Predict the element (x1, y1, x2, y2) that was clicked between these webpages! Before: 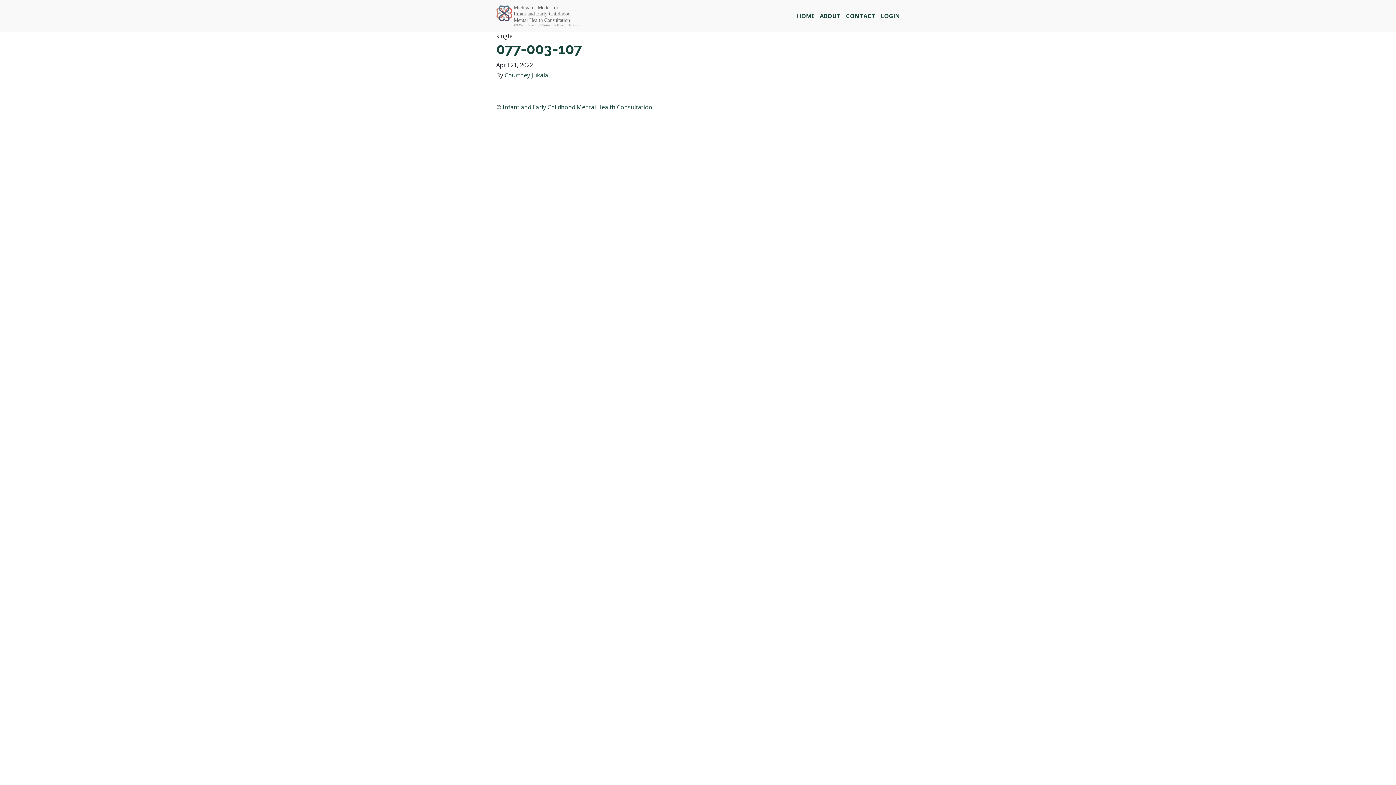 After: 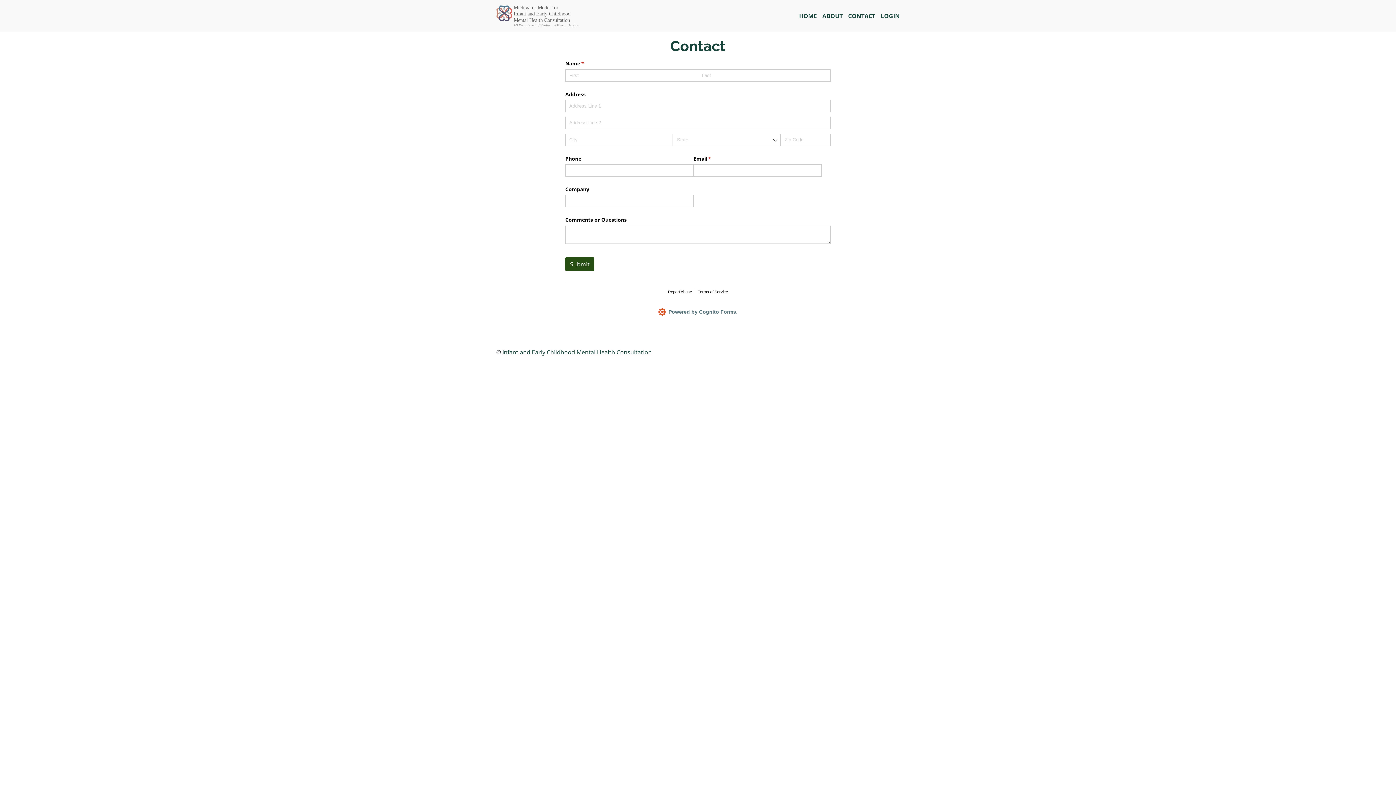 Action: bbox: (846, 11, 875, 19) label: CONTACT